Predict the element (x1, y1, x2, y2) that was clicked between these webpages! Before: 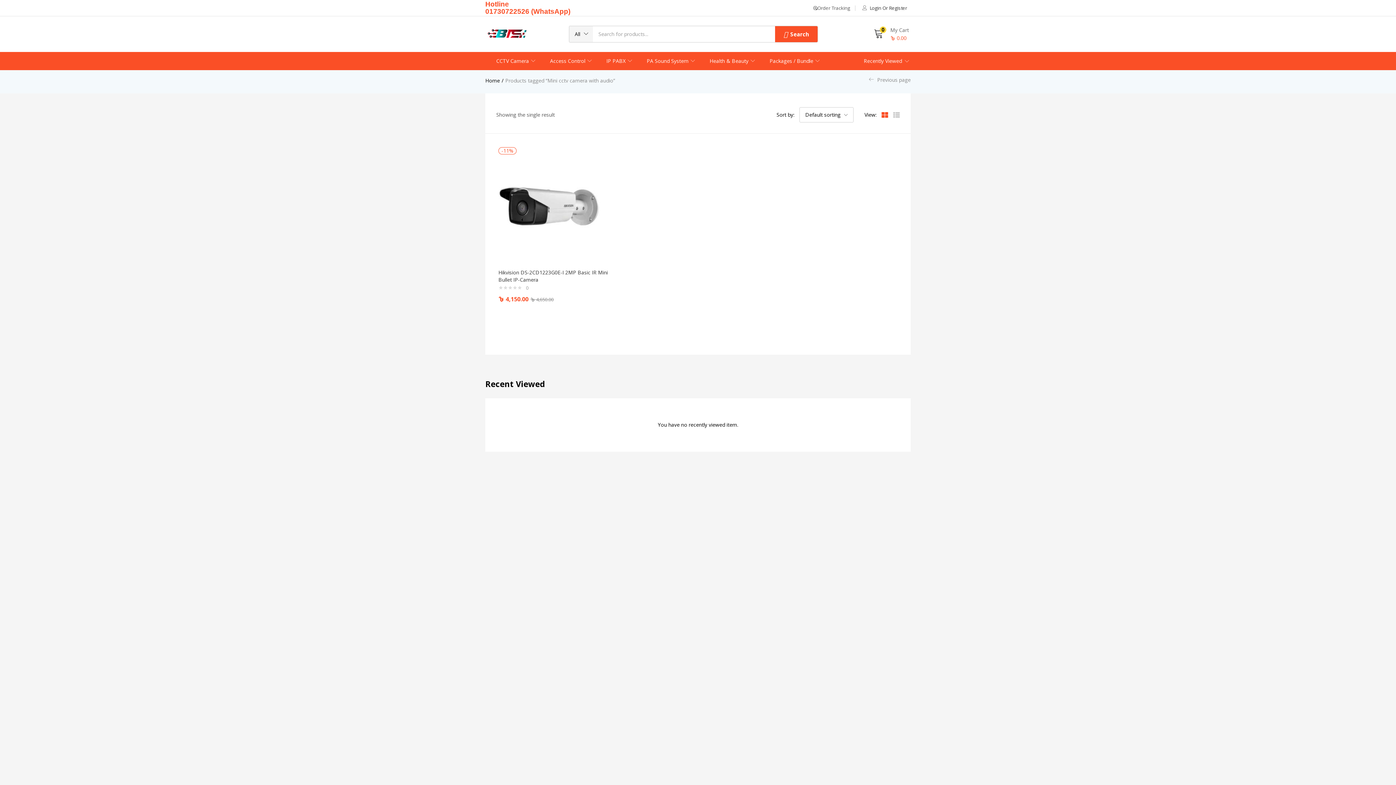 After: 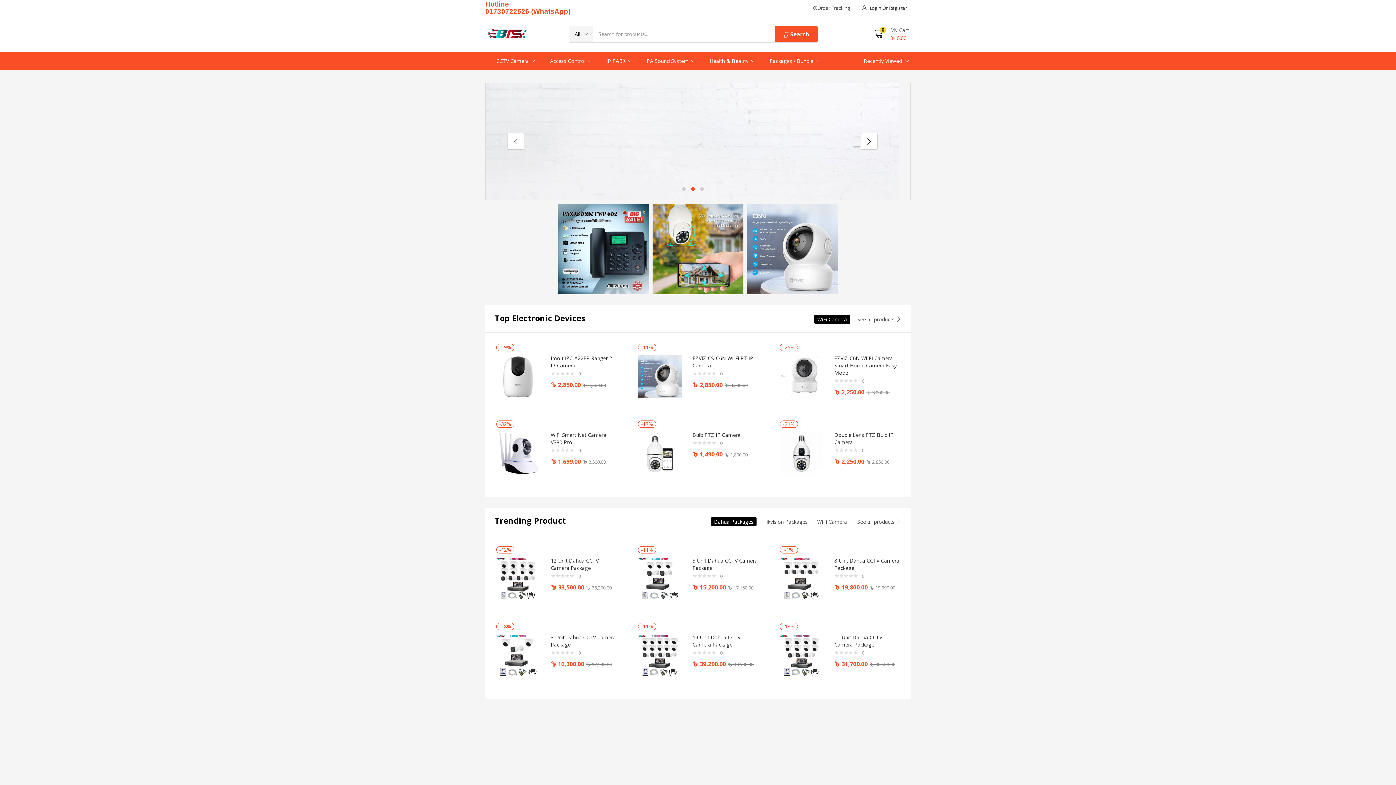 Action: bbox: (485, 77, 500, 83) label: Home